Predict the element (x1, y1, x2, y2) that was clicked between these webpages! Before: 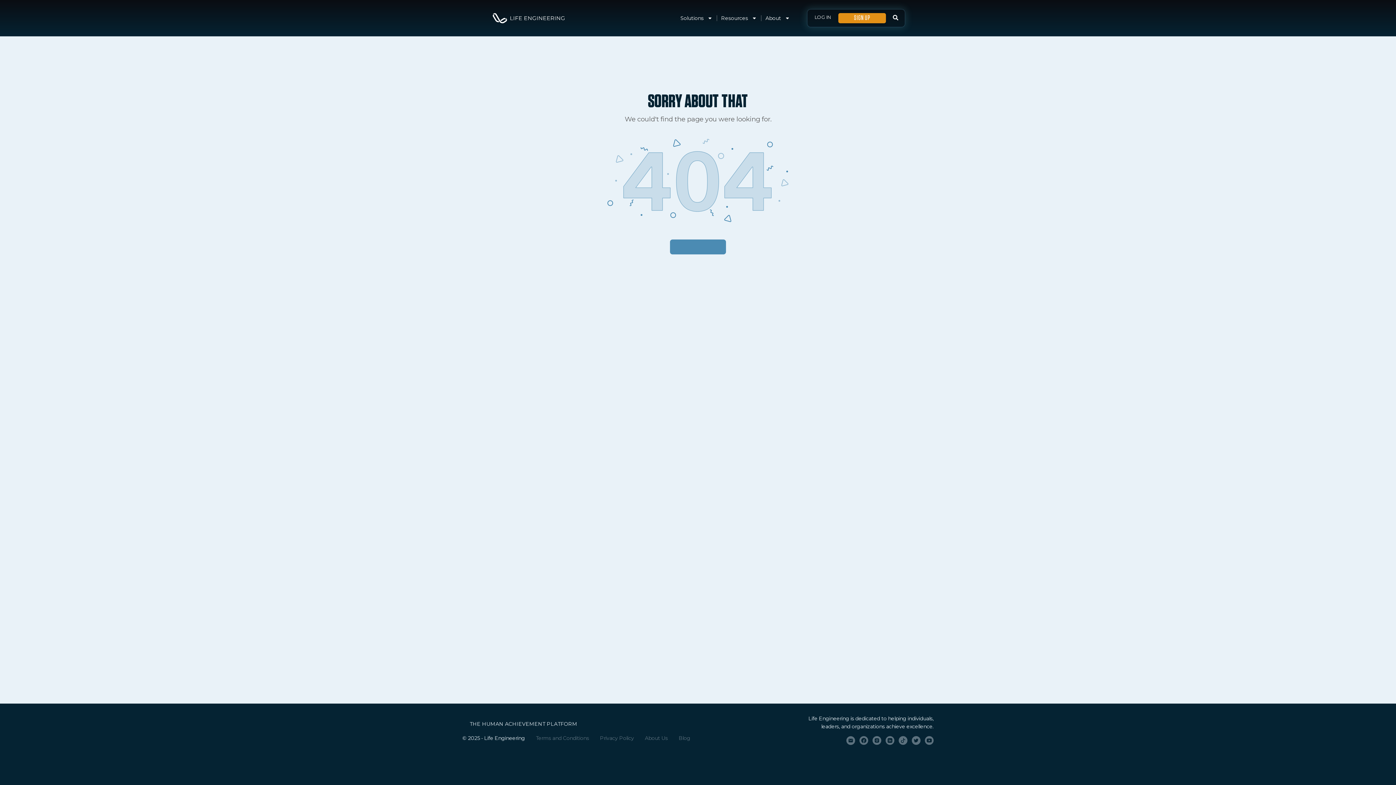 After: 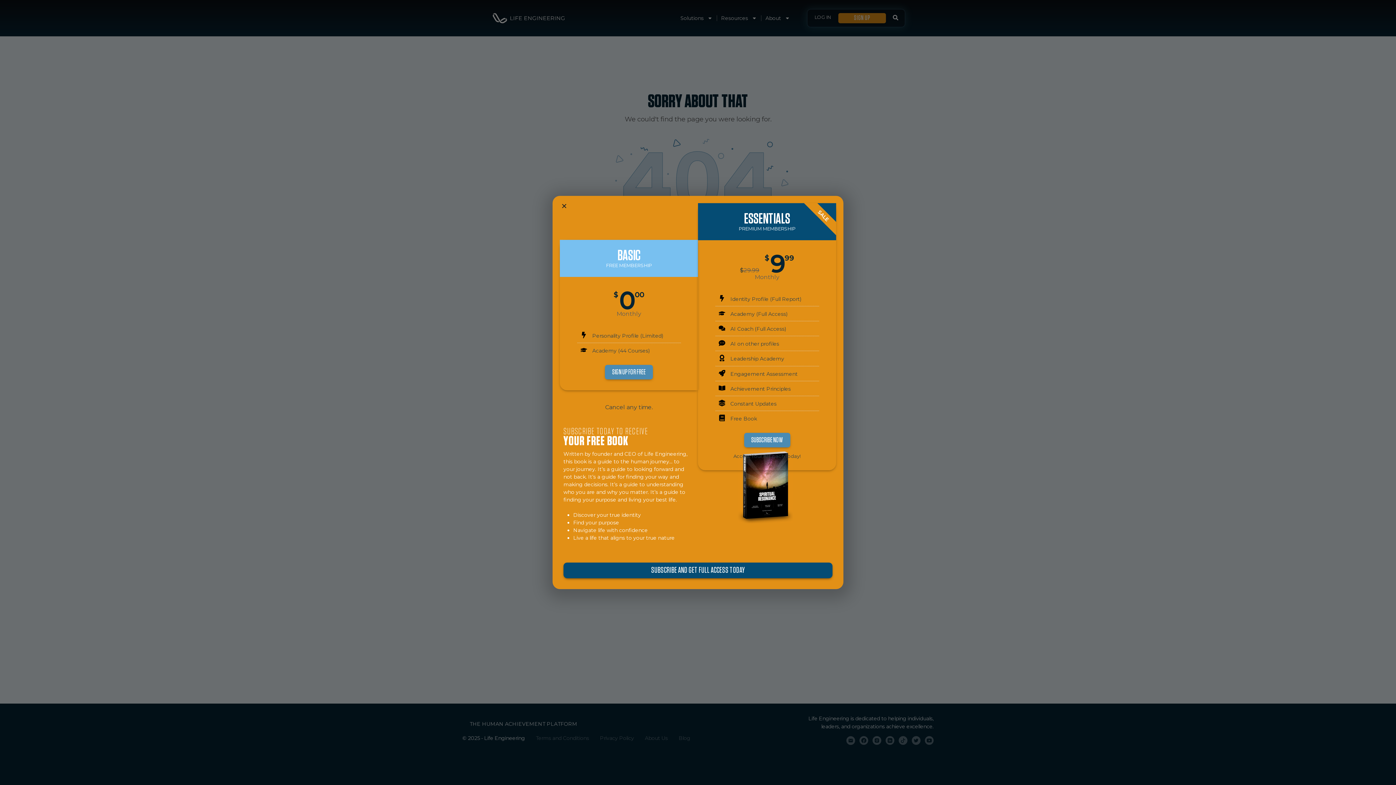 Action: bbox: (838, 13, 886, 23) label: SIGN UP